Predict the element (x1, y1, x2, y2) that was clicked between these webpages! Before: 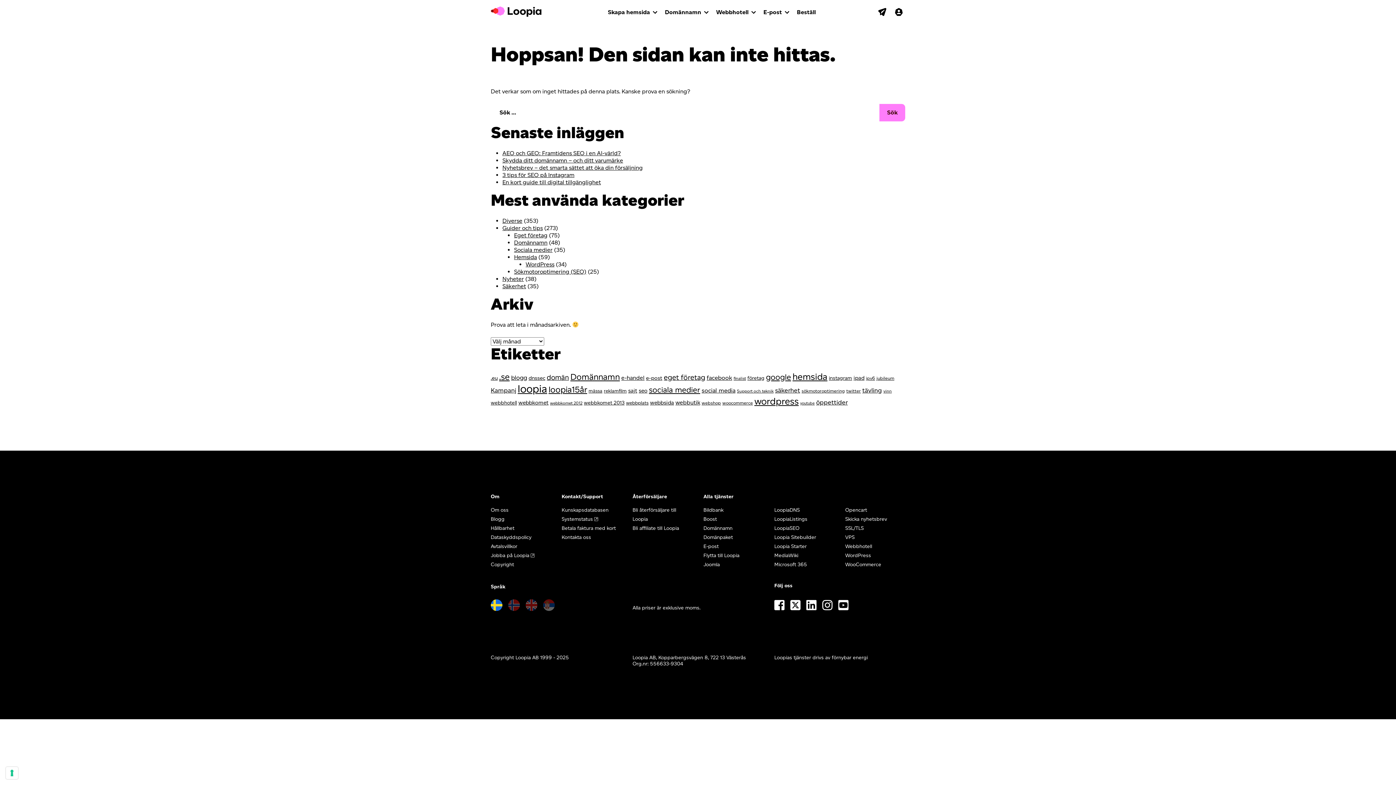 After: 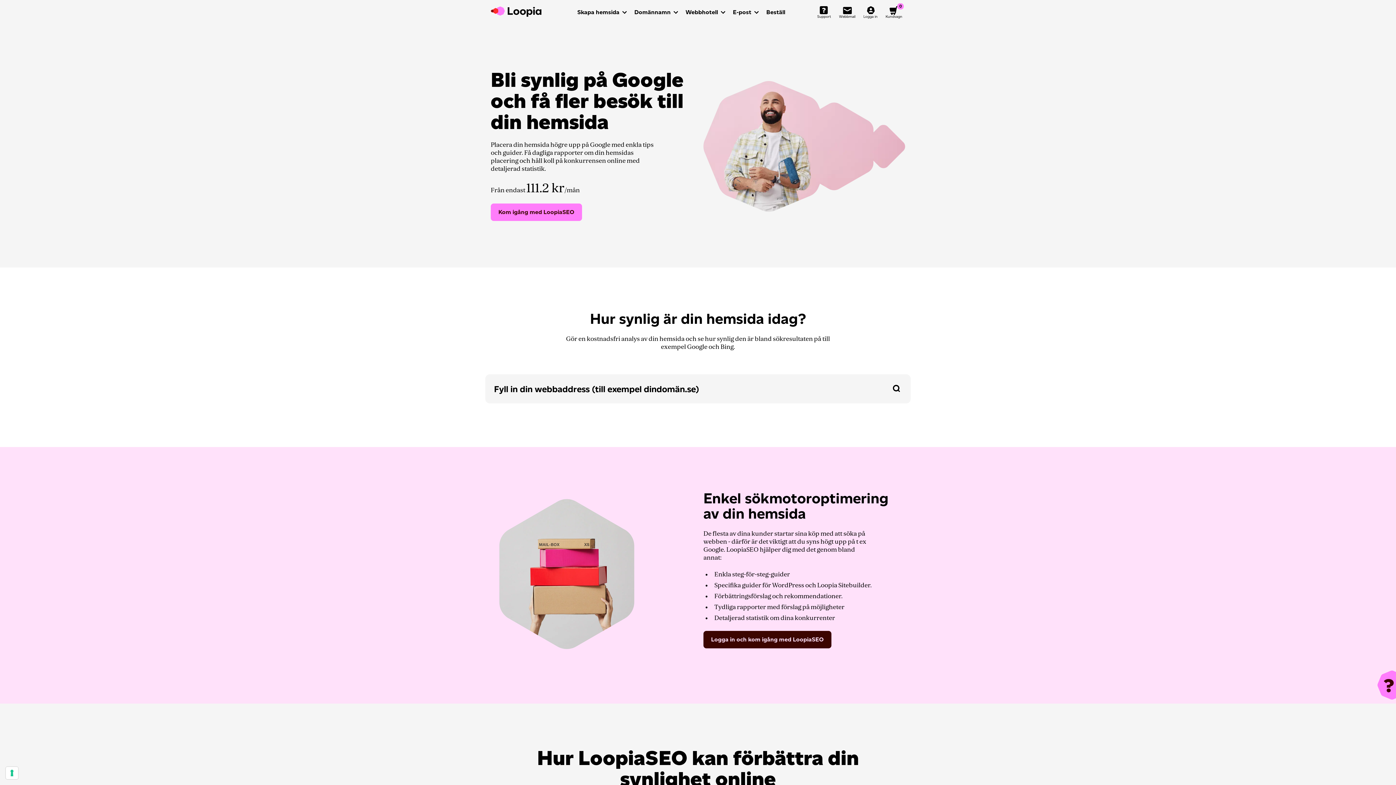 Action: bbox: (774, 525, 799, 531) label: LoopiaSEO